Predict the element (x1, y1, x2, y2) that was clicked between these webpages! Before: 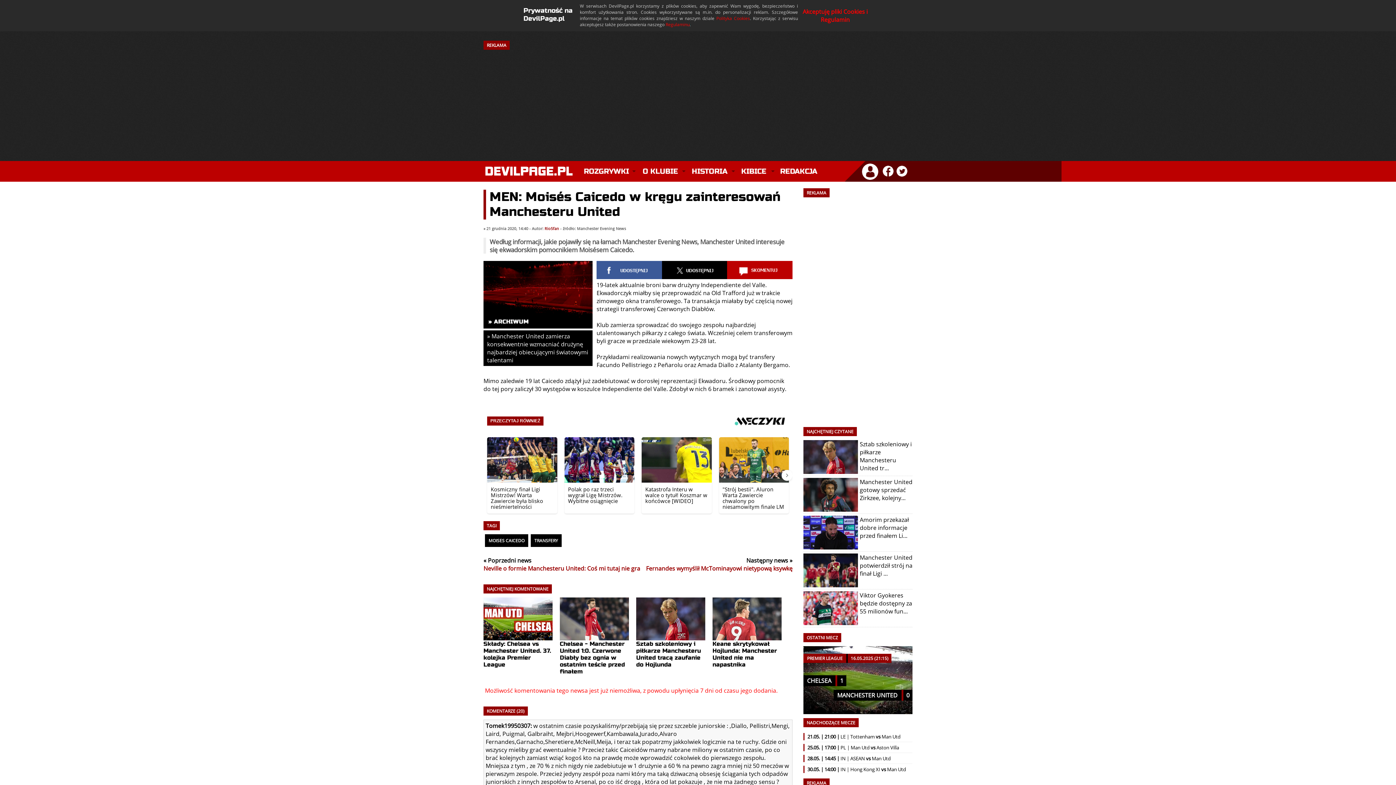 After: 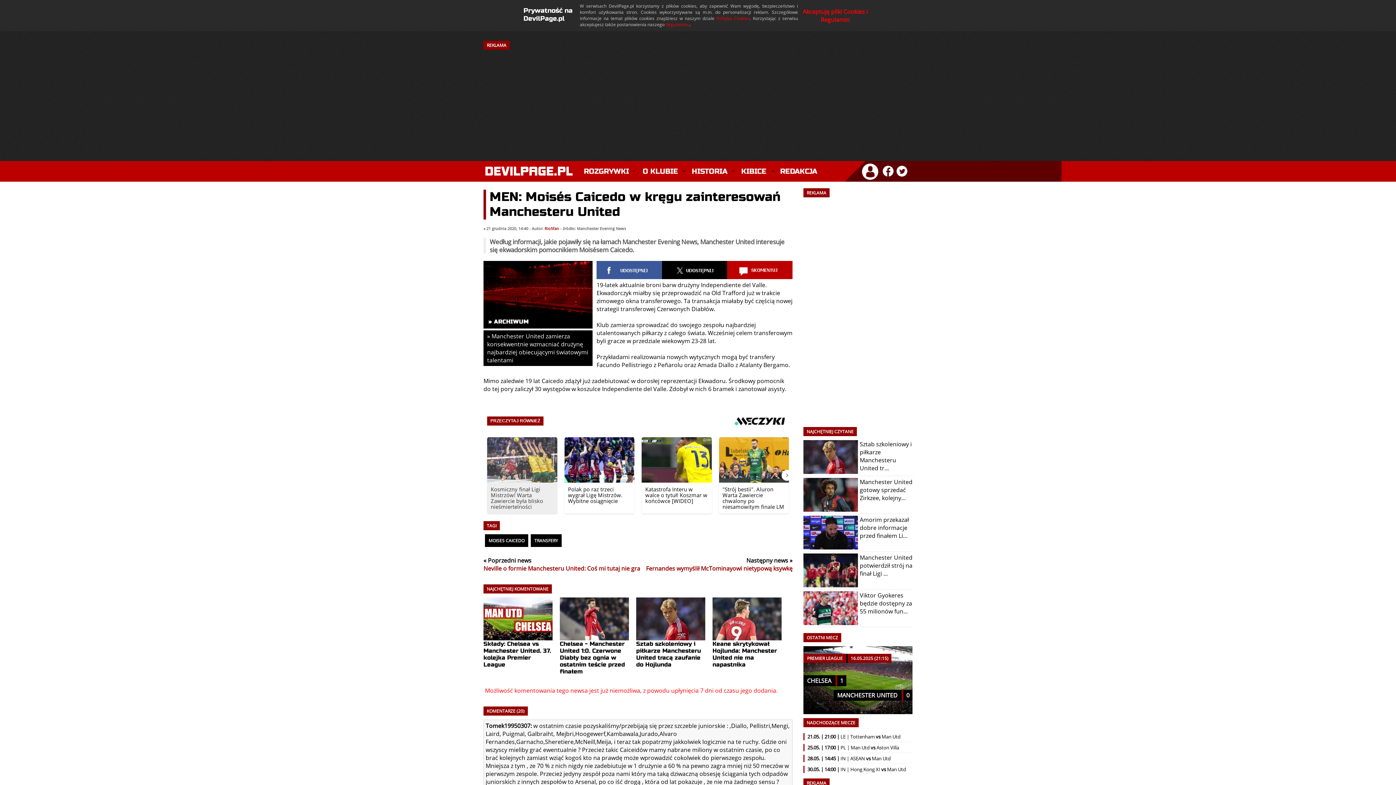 Action: bbox: (487, 437, 557, 513) label: Kosmiczny finał Ligi Mistrzów! Warta Zawiercie była blisko nieśmiertelności [WIDEO]